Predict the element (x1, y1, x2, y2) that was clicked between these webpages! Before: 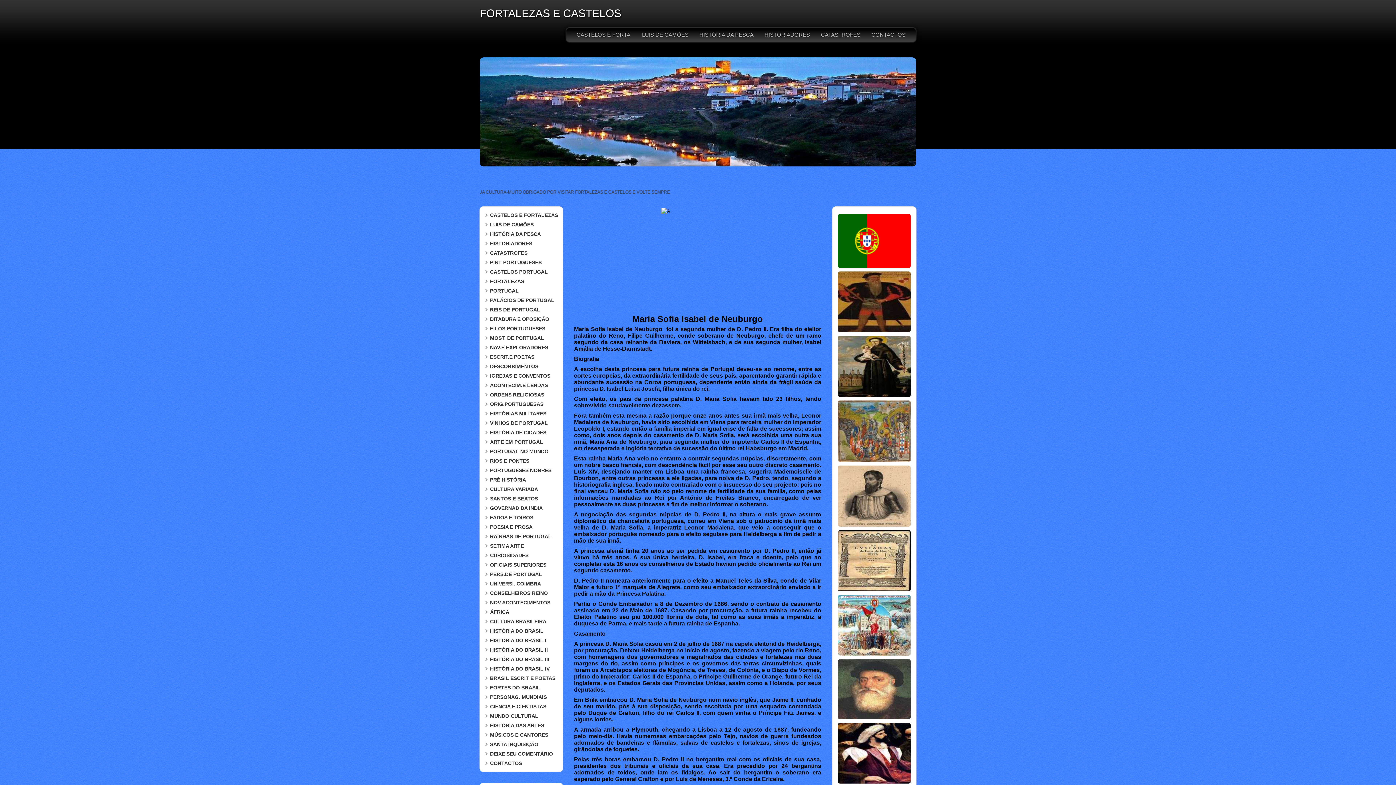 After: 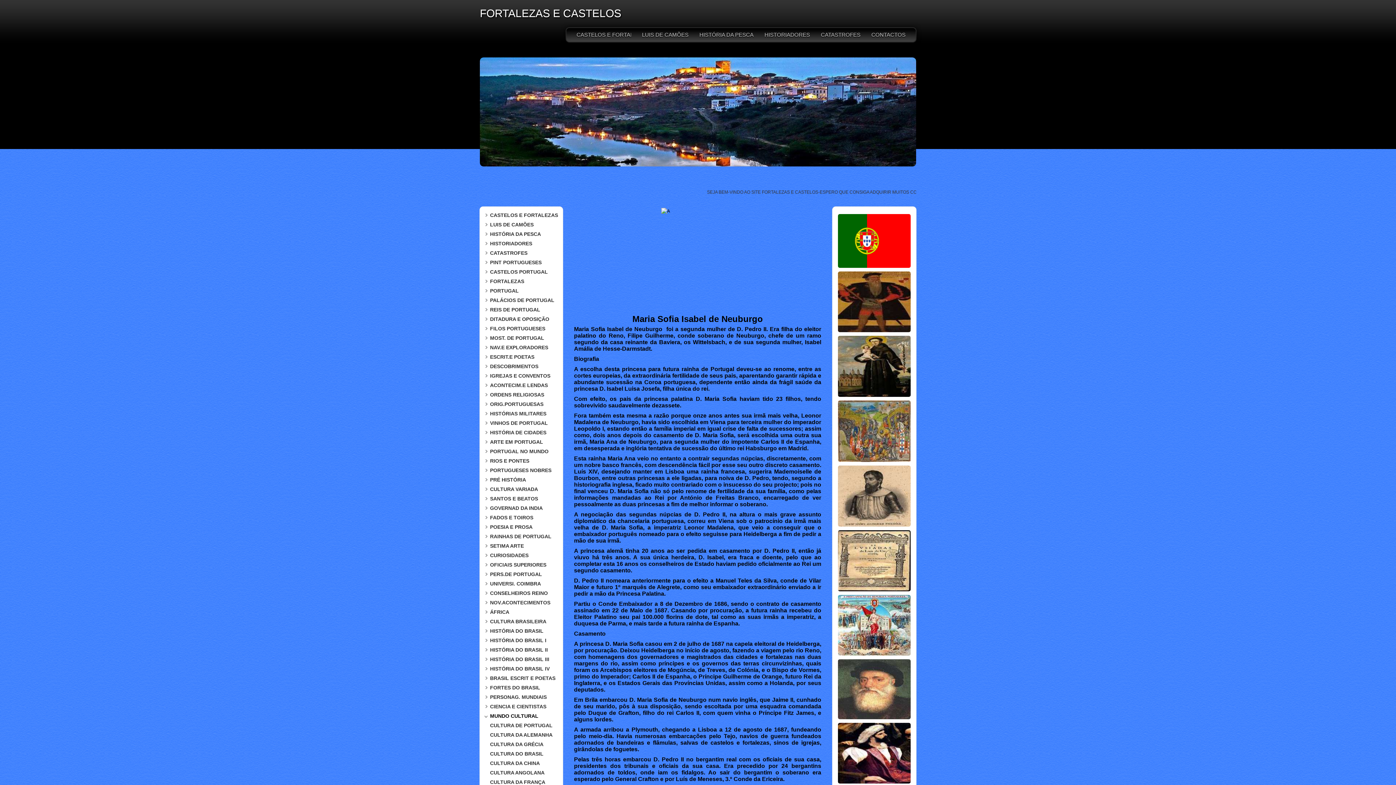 Action: bbox: (483, 711, 559, 721) label: MUNDO CULTURAL